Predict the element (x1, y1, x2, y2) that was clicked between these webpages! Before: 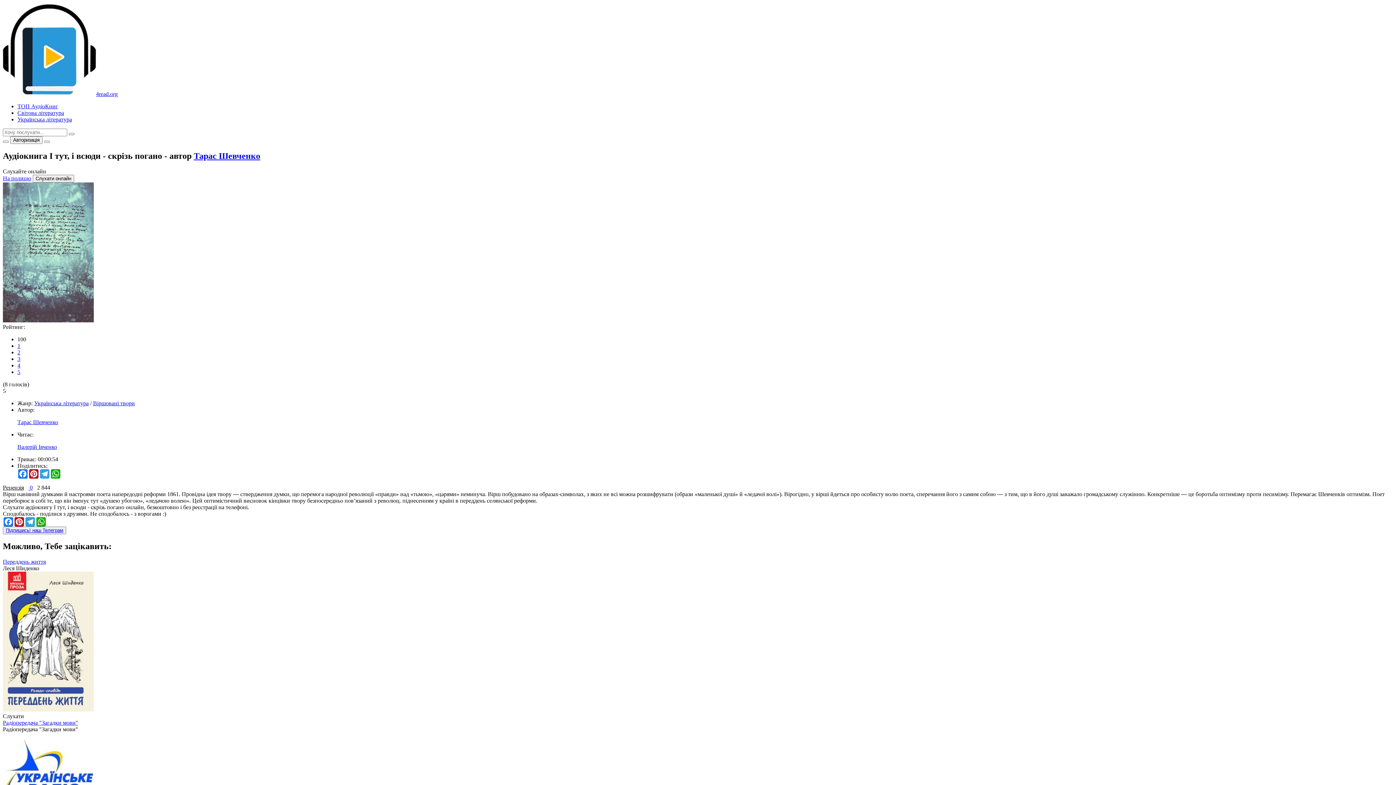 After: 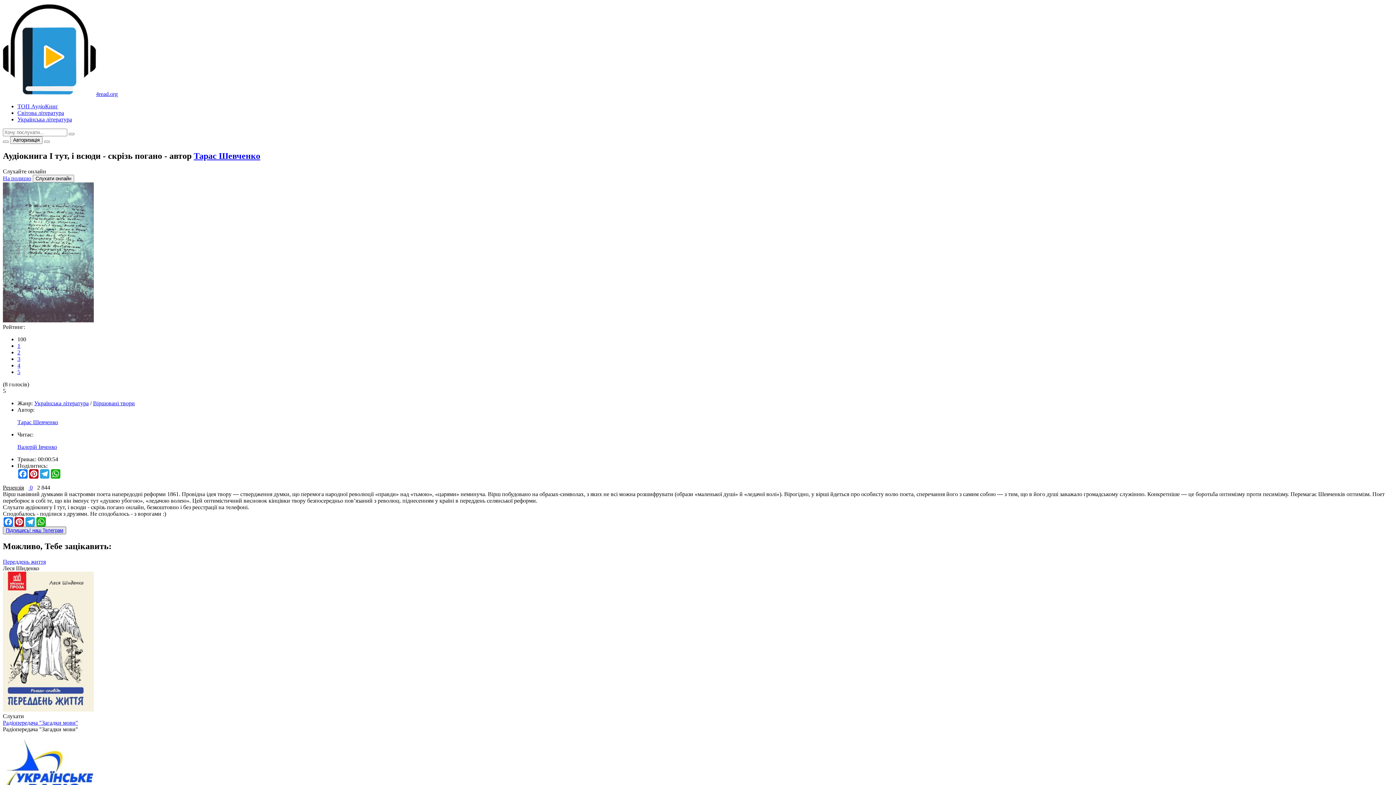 Action: bbox: (2, 526, 66, 534) label: Підпишись! наш Телеграм